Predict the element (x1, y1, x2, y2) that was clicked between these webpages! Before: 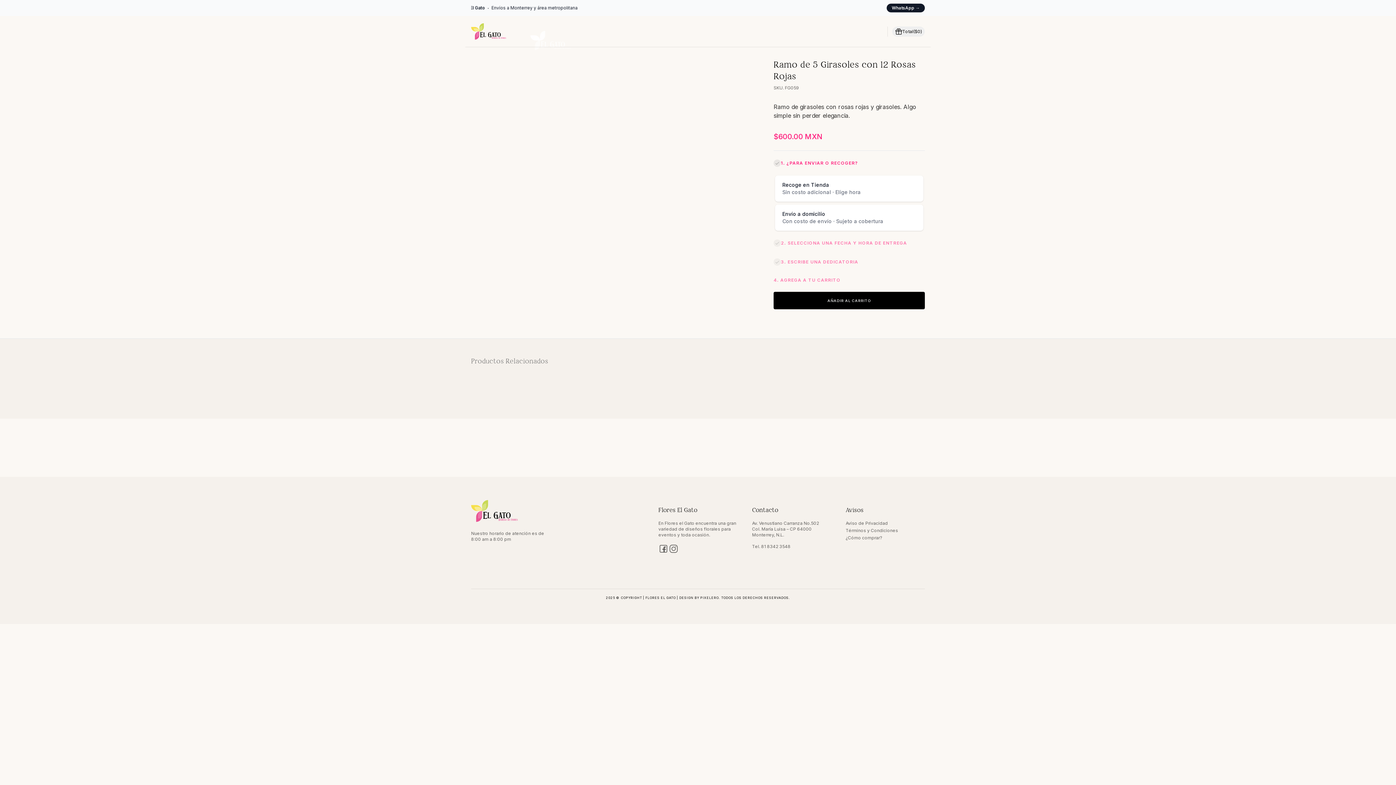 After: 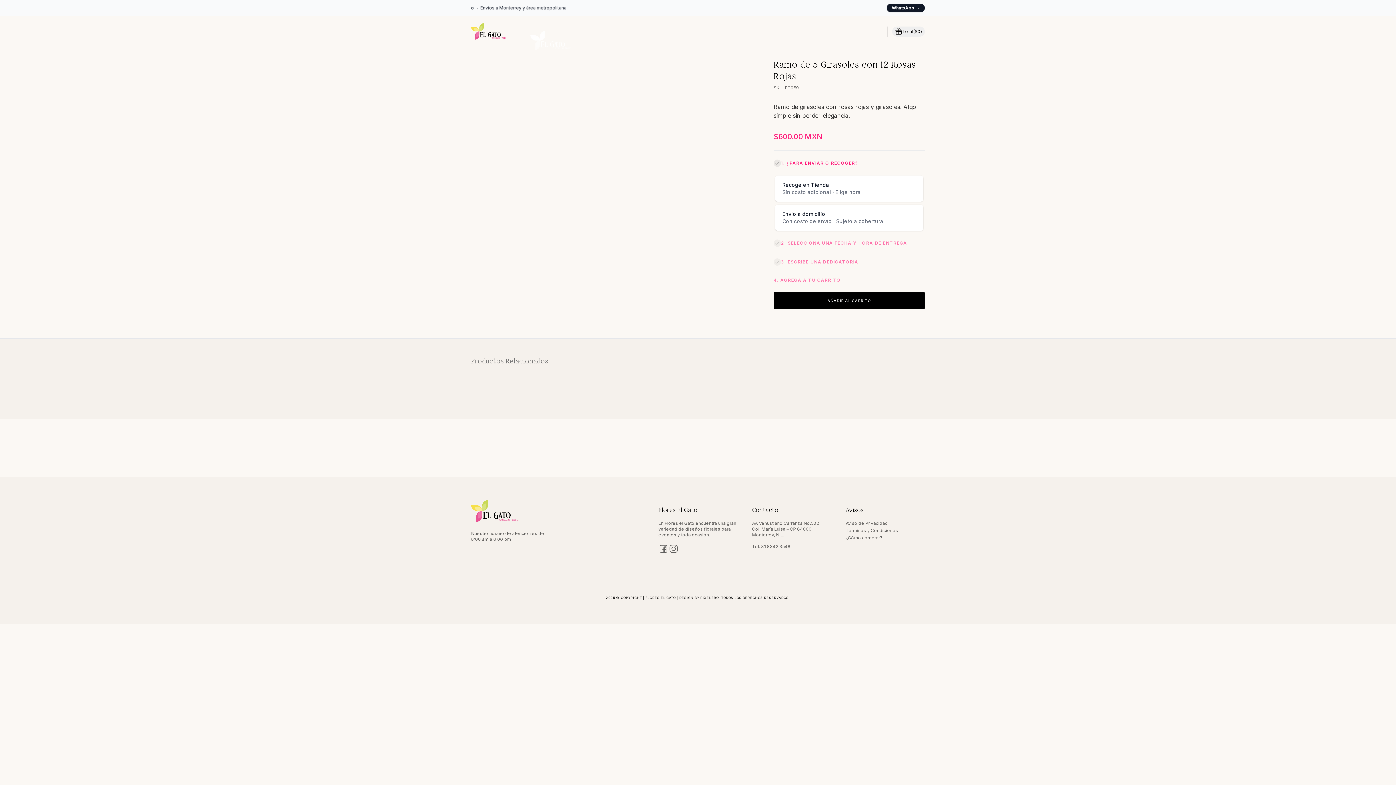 Action: bbox: (668, 544, 678, 554)